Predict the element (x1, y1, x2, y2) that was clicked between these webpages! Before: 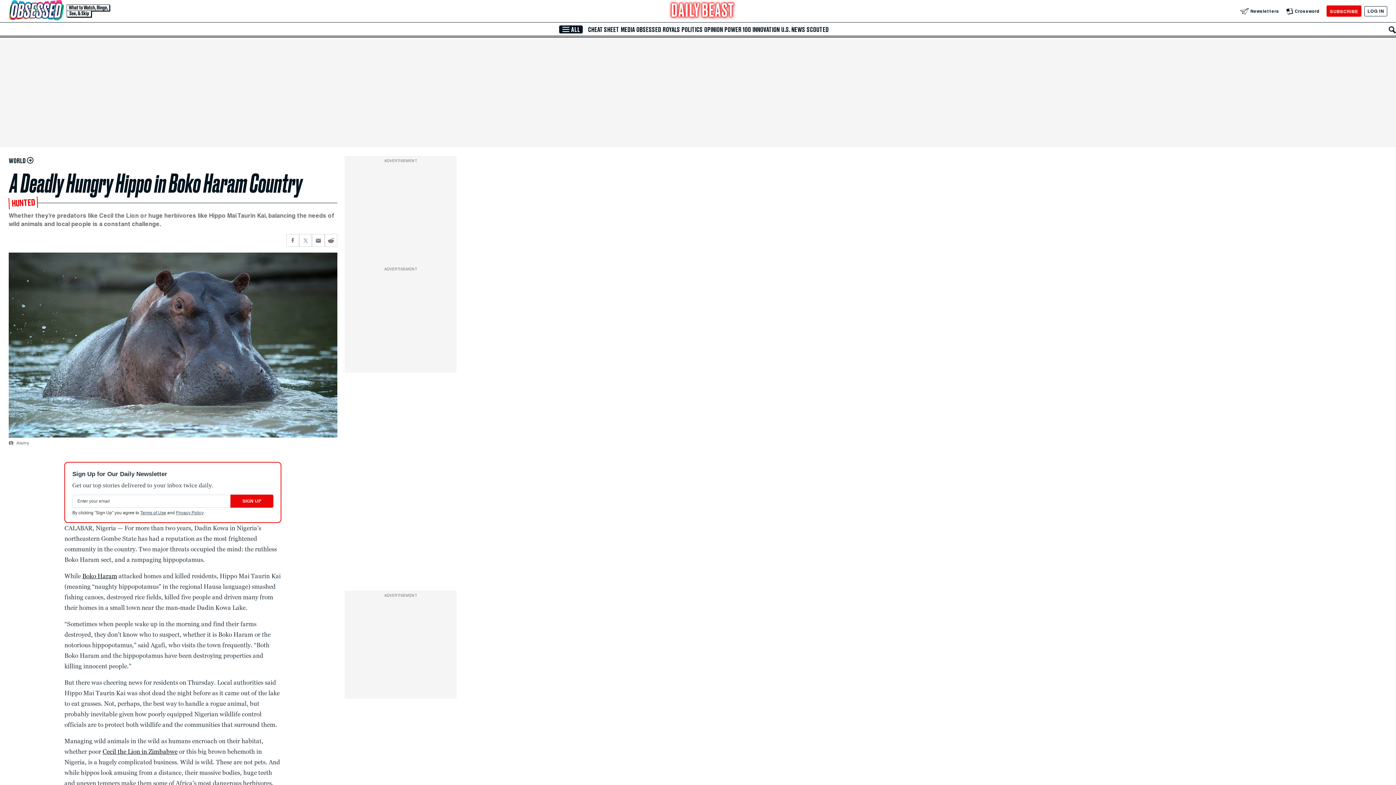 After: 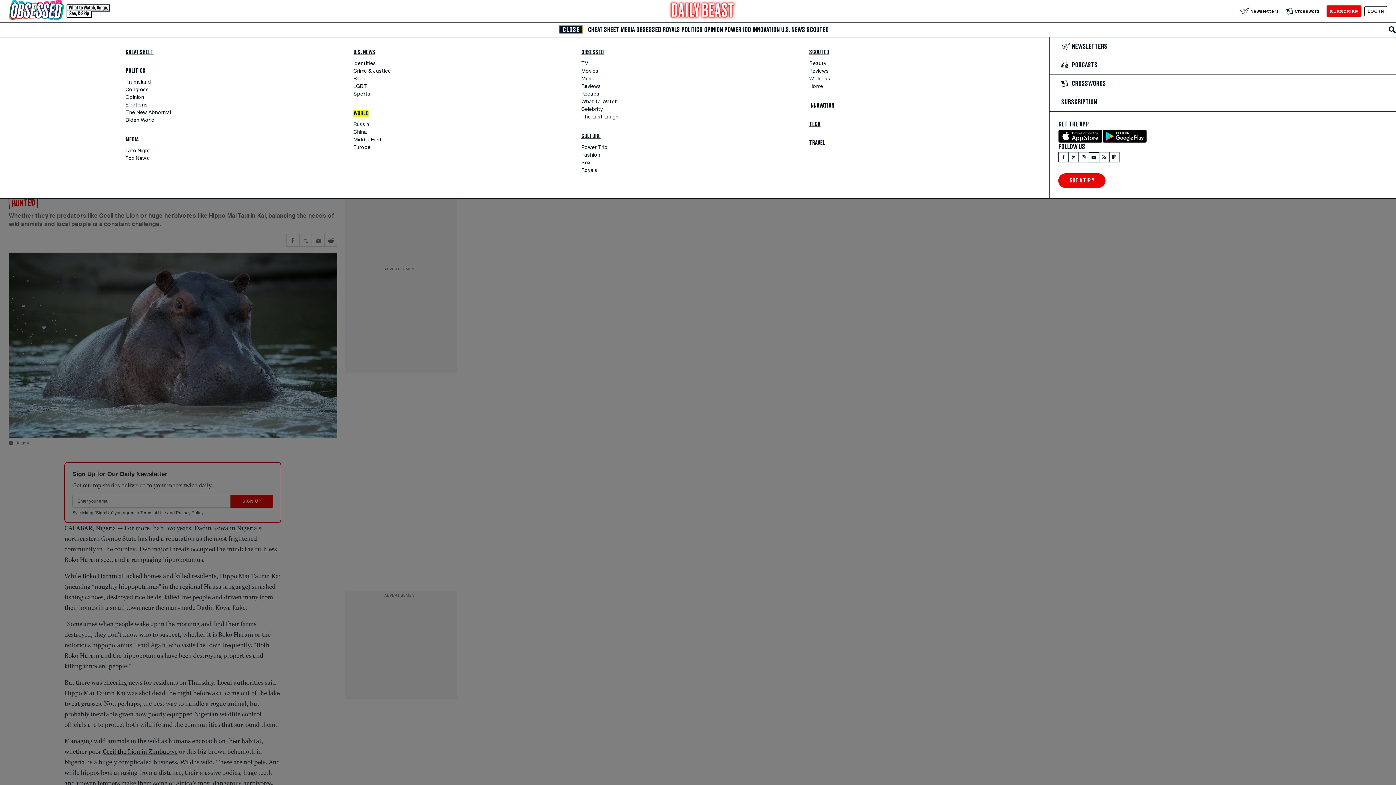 Action: label: Menu bbox: (559, 25, 583, 33)